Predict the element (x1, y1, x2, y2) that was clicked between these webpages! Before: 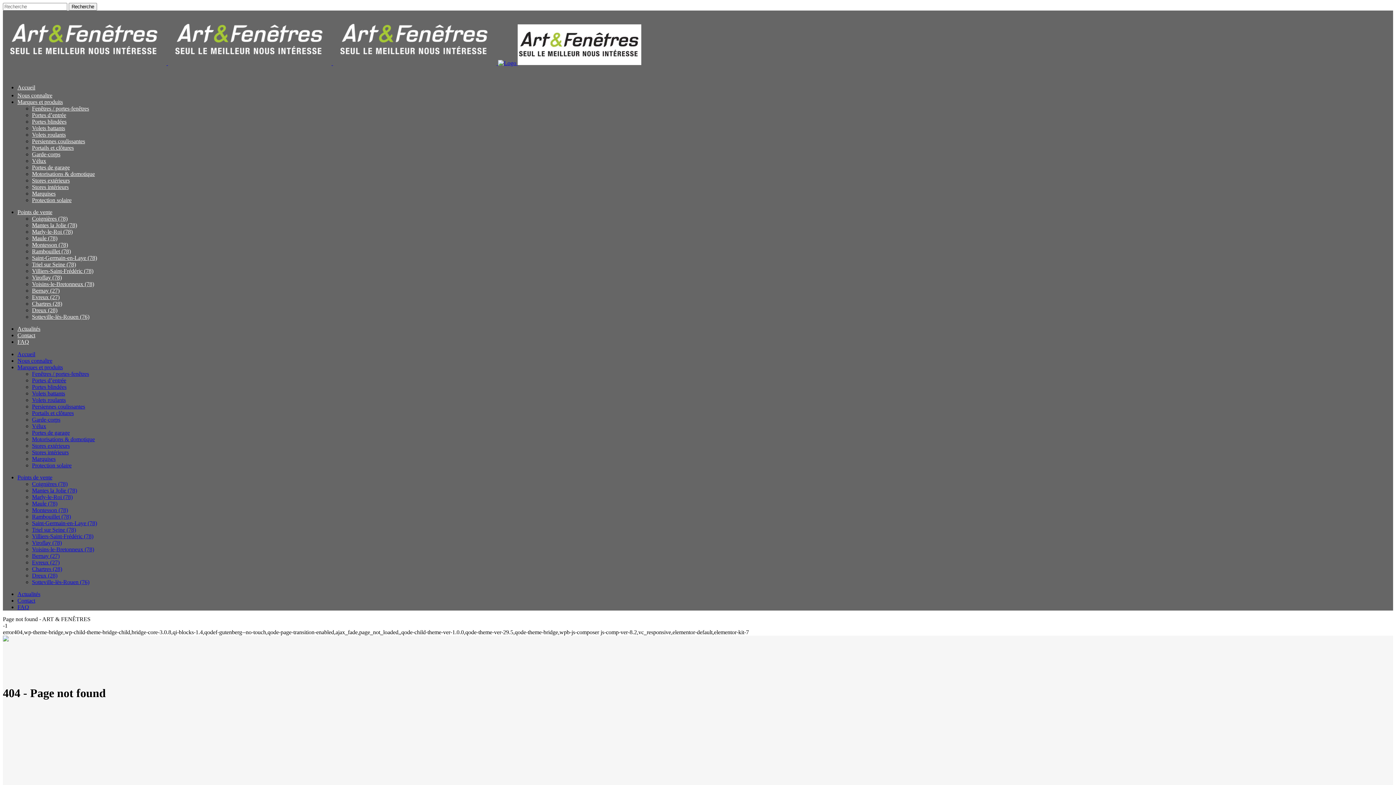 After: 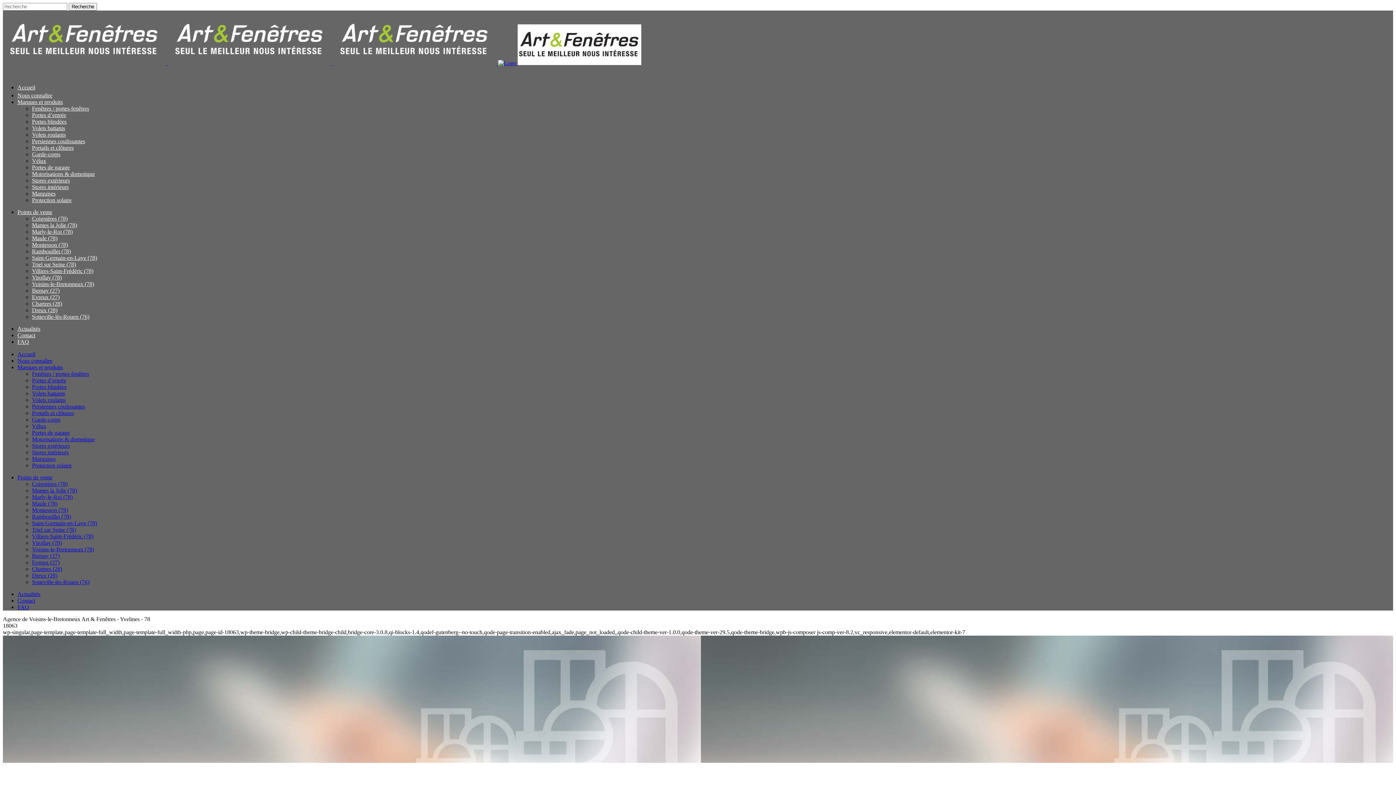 Action: bbox: (32, 546, 94, 552) label: Voisins-le-Bretonneux (78)